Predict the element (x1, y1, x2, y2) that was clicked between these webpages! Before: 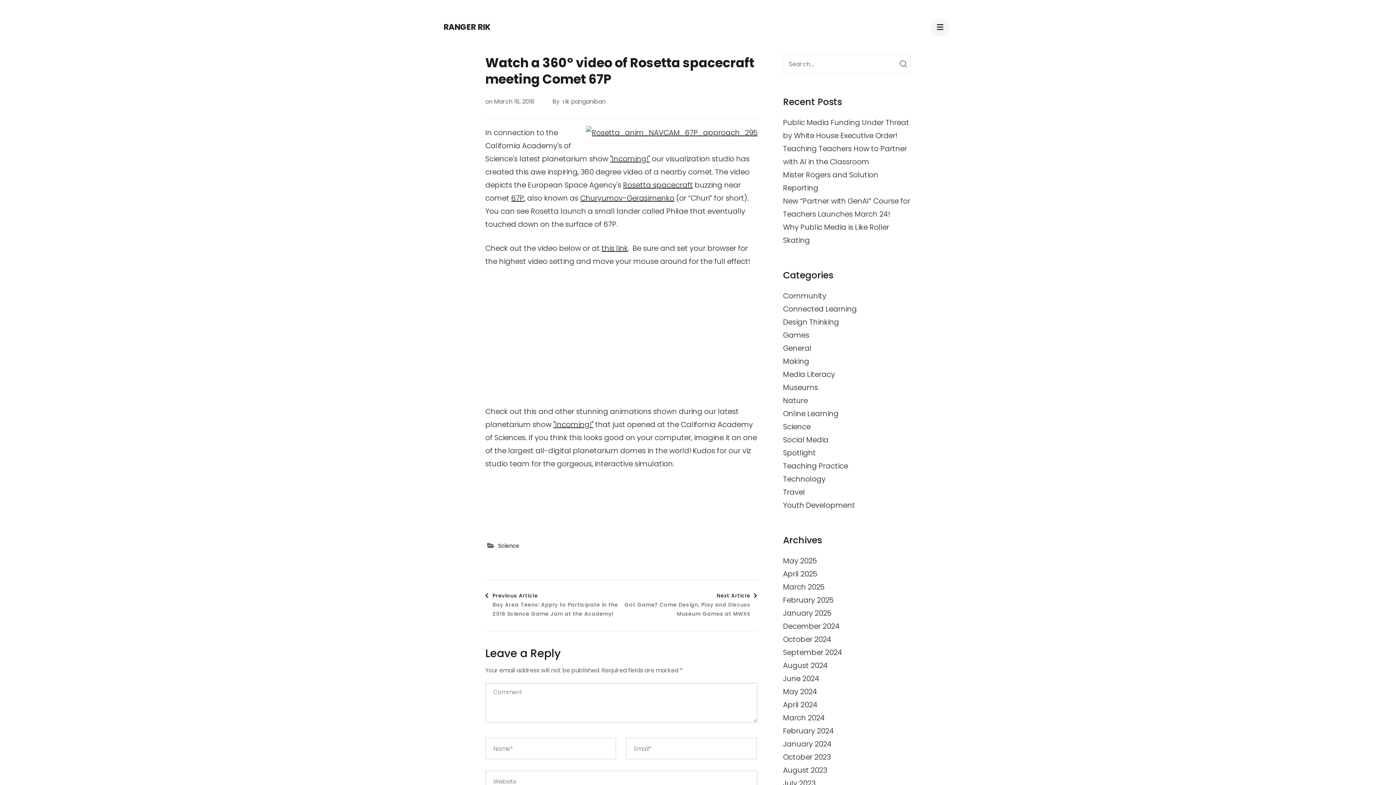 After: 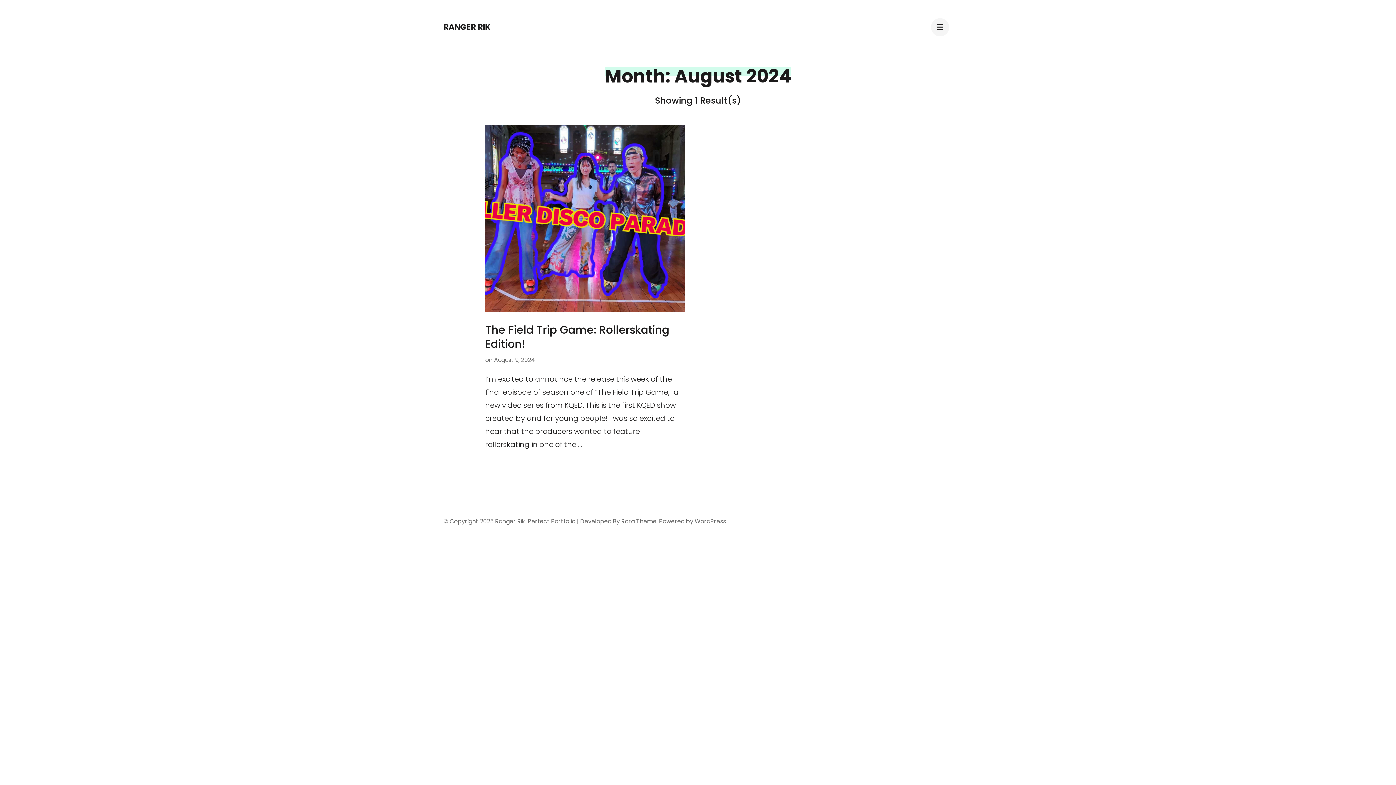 Action: bbox: (783, 660, 828, 670) label: August 2024